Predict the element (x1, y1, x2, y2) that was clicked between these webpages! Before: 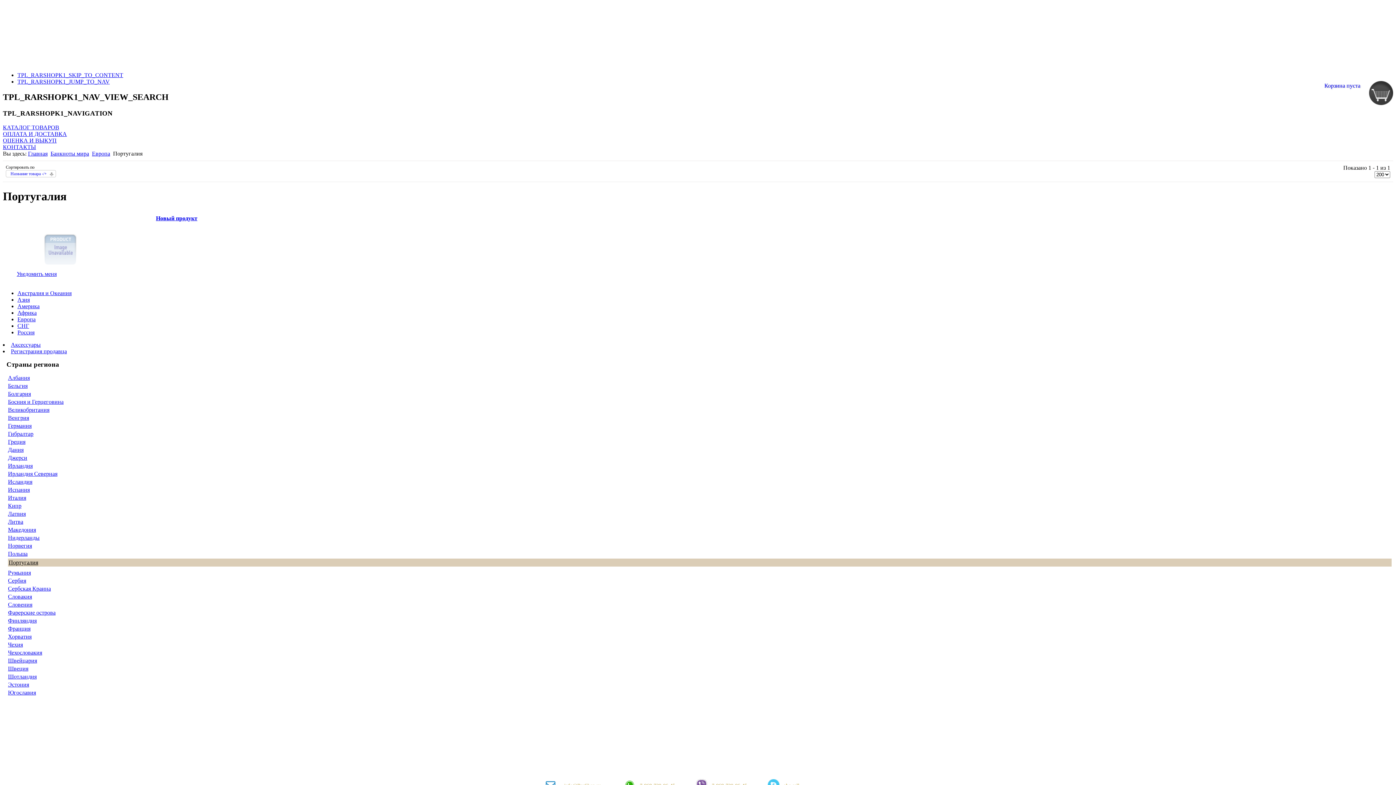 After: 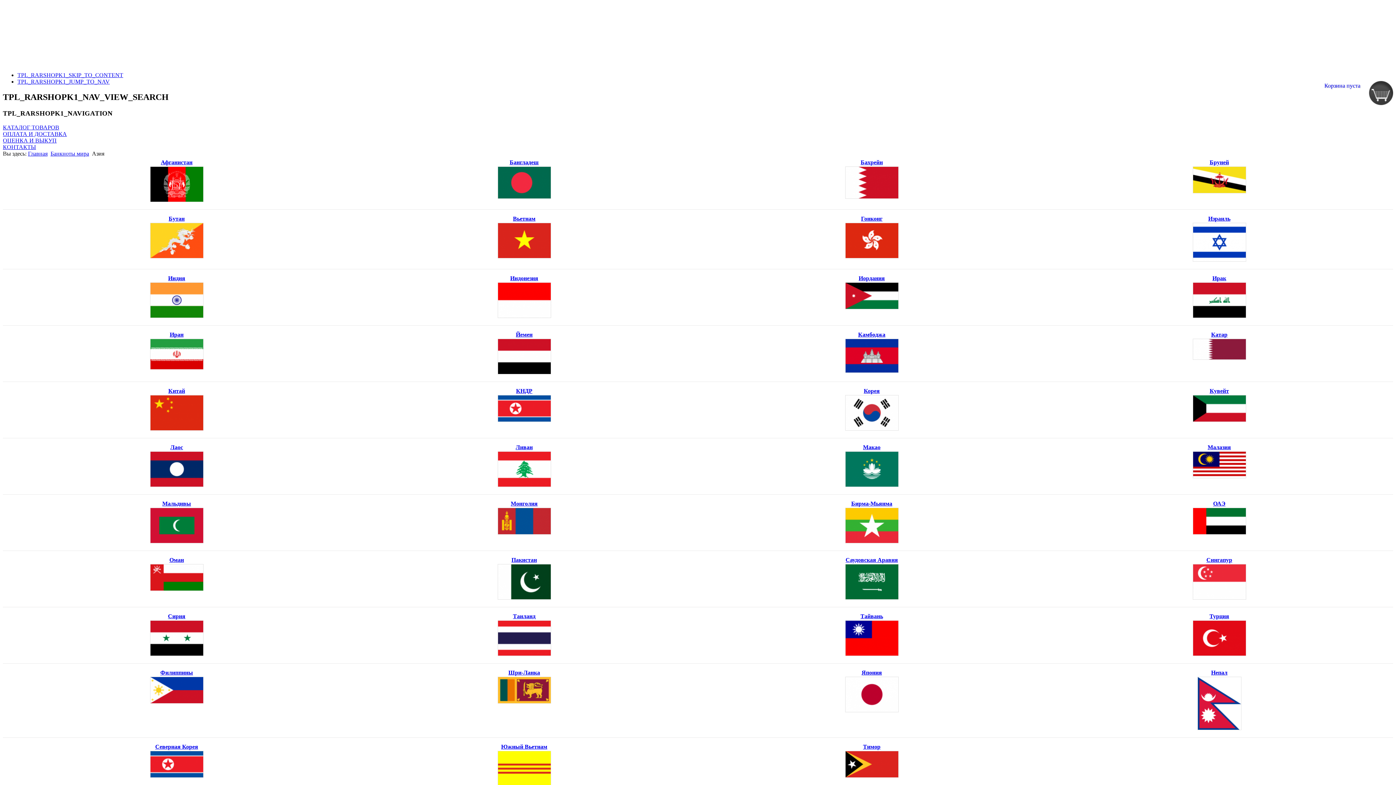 Action: bbox: (17, 296, 29, 303) label: Азия